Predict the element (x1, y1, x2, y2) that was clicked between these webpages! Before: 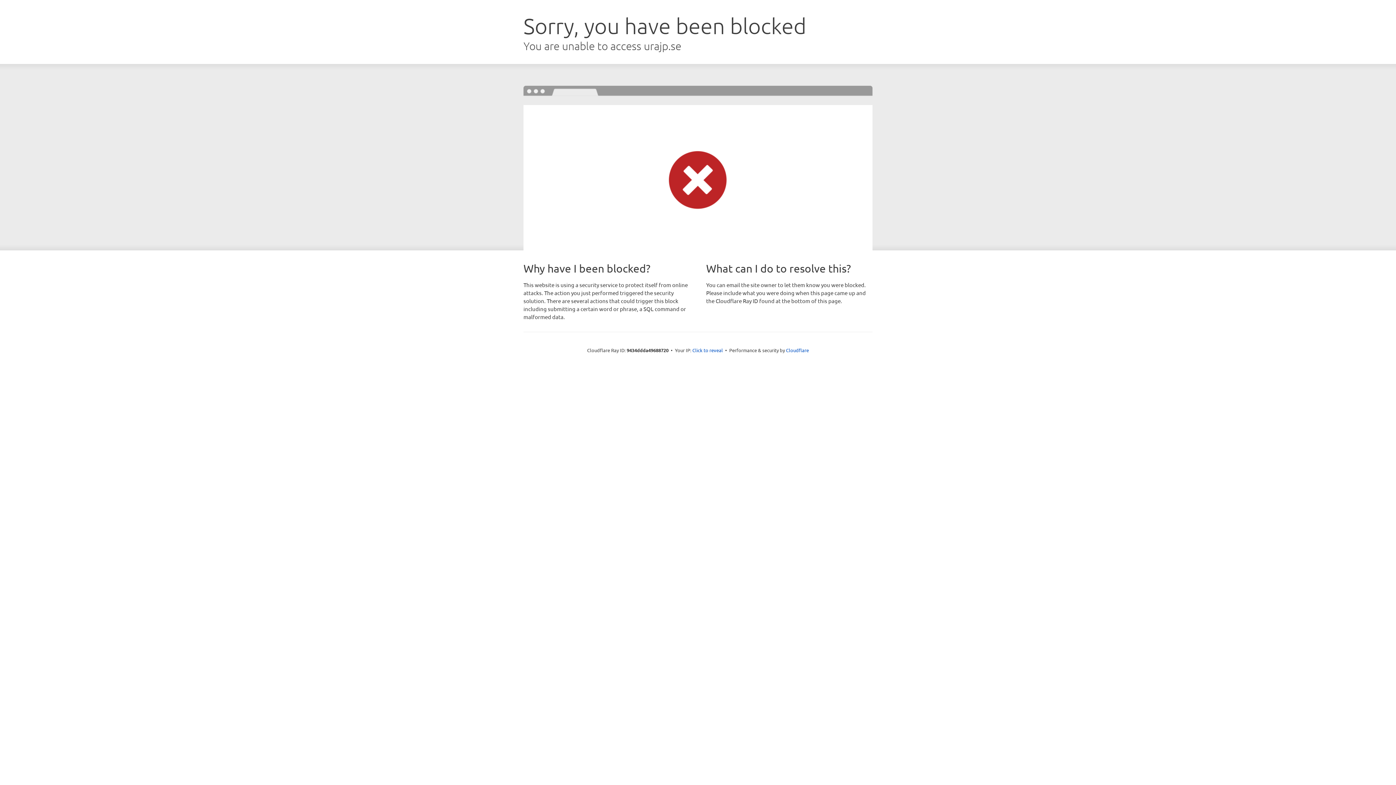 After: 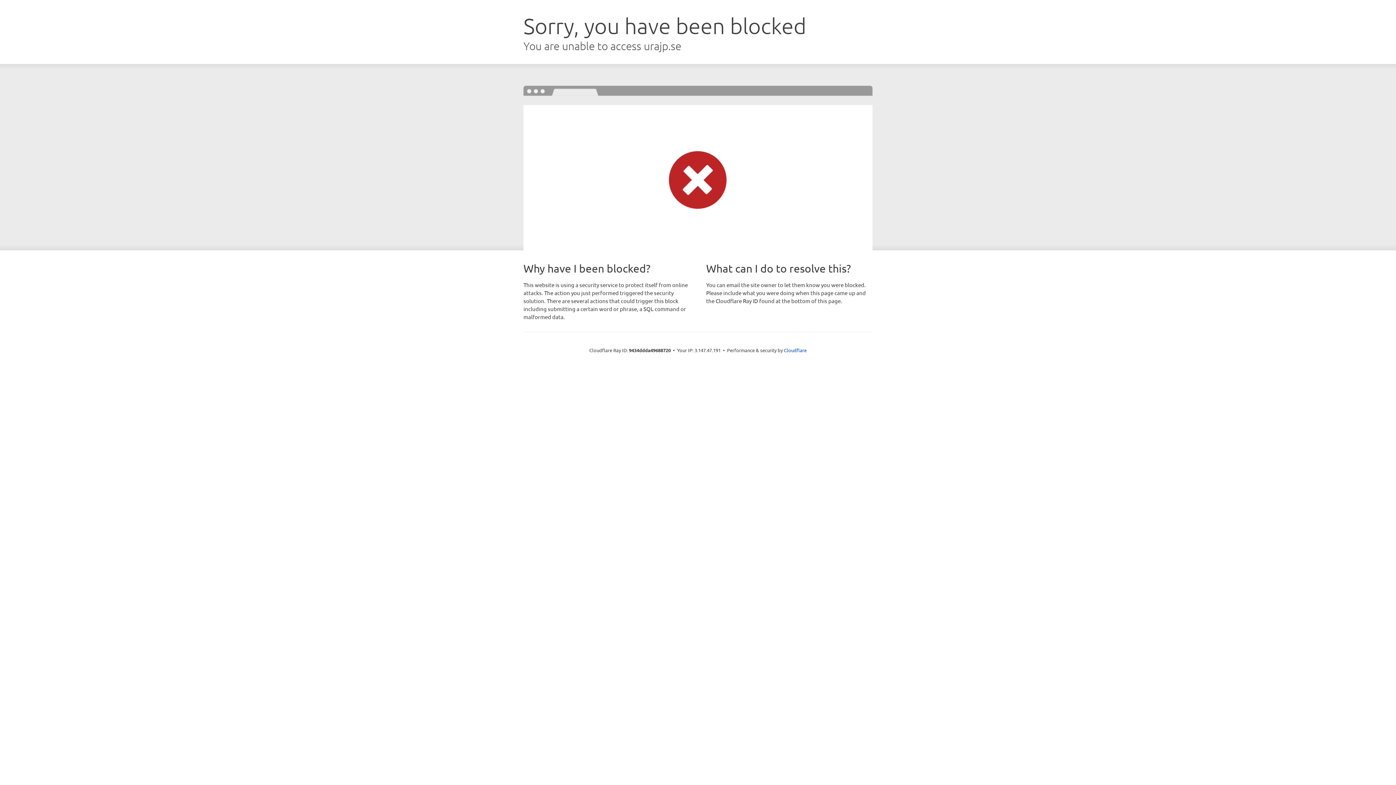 Action: label: Click to reveal bbox: (692, 346, 723, 353)